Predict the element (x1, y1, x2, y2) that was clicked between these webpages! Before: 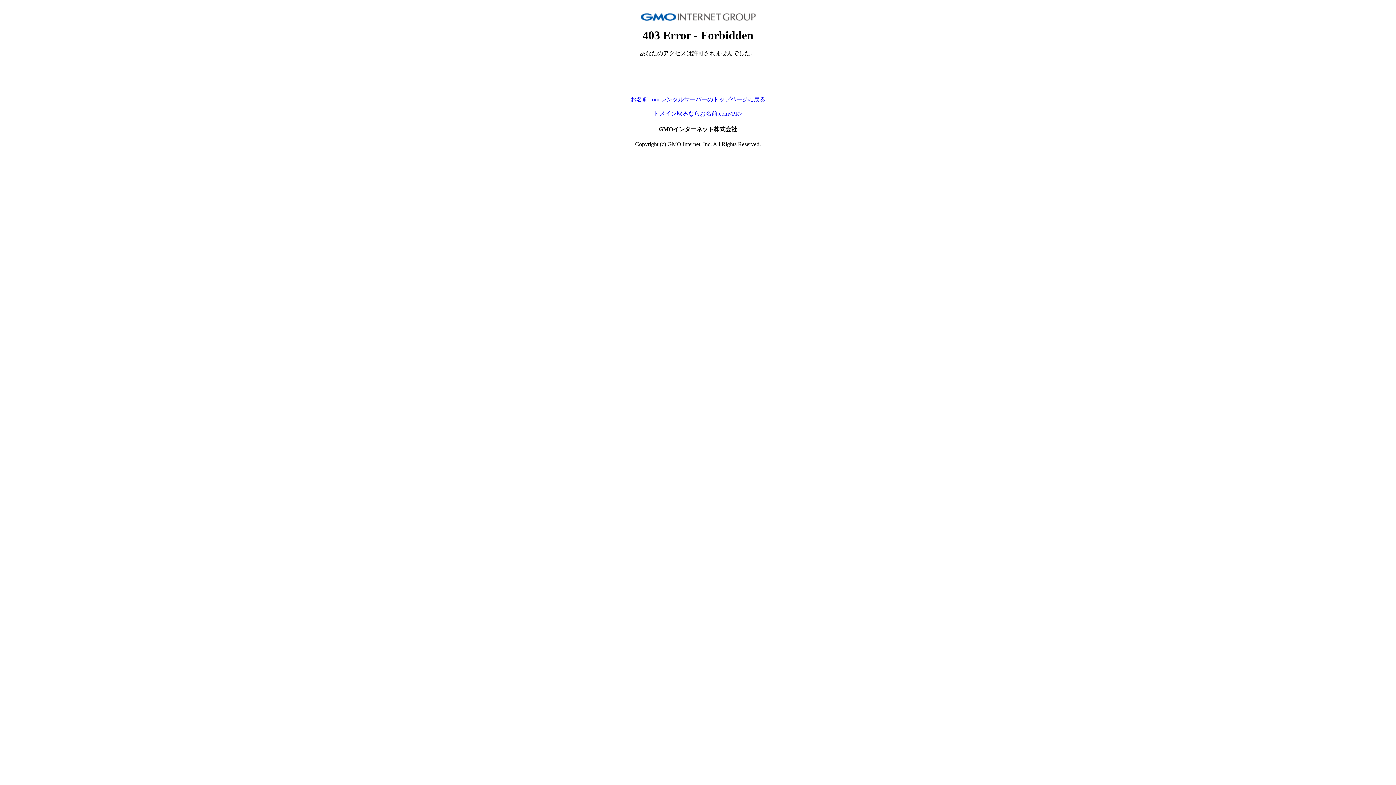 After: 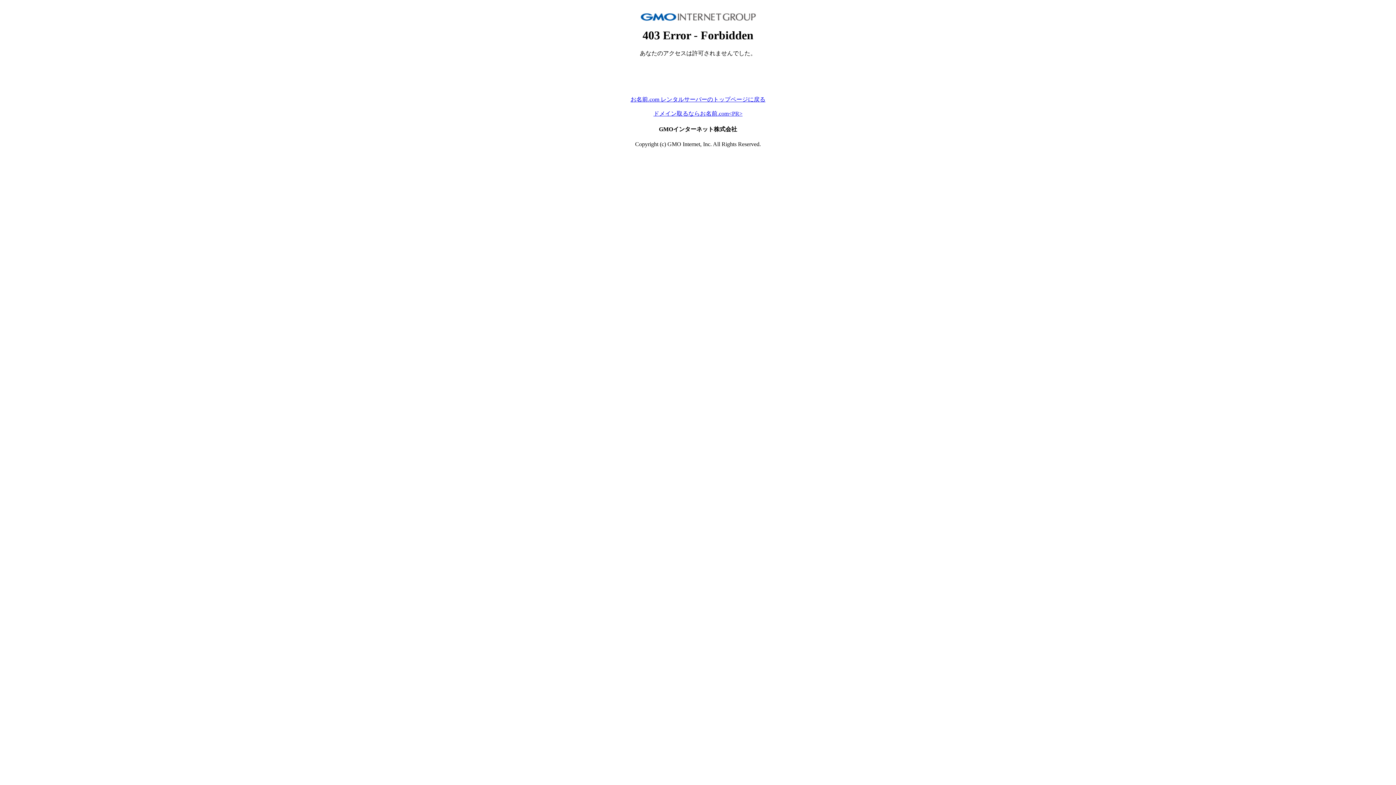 Action: bbox: (630, 96, 765, 102) label: お名前.com レンタルサーバーのトップページに戻る